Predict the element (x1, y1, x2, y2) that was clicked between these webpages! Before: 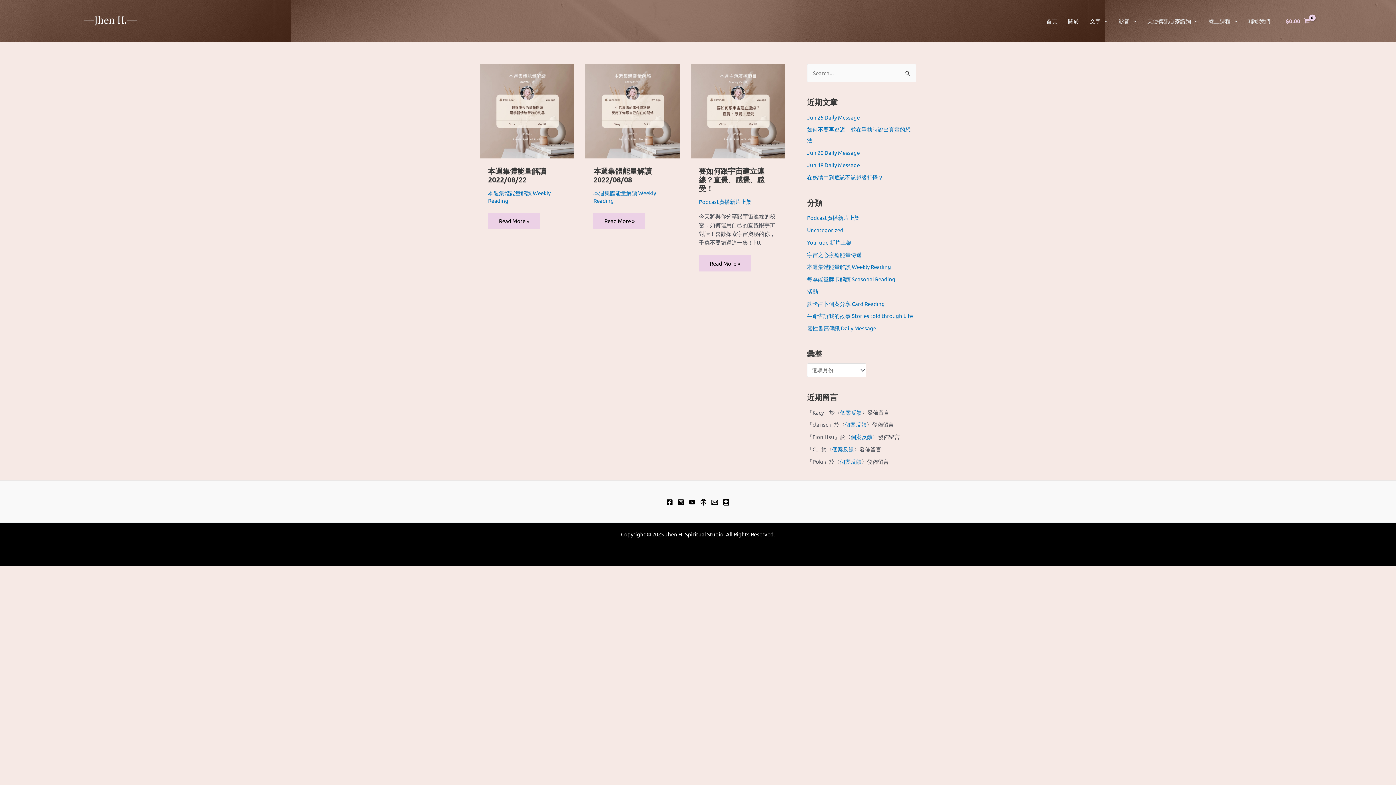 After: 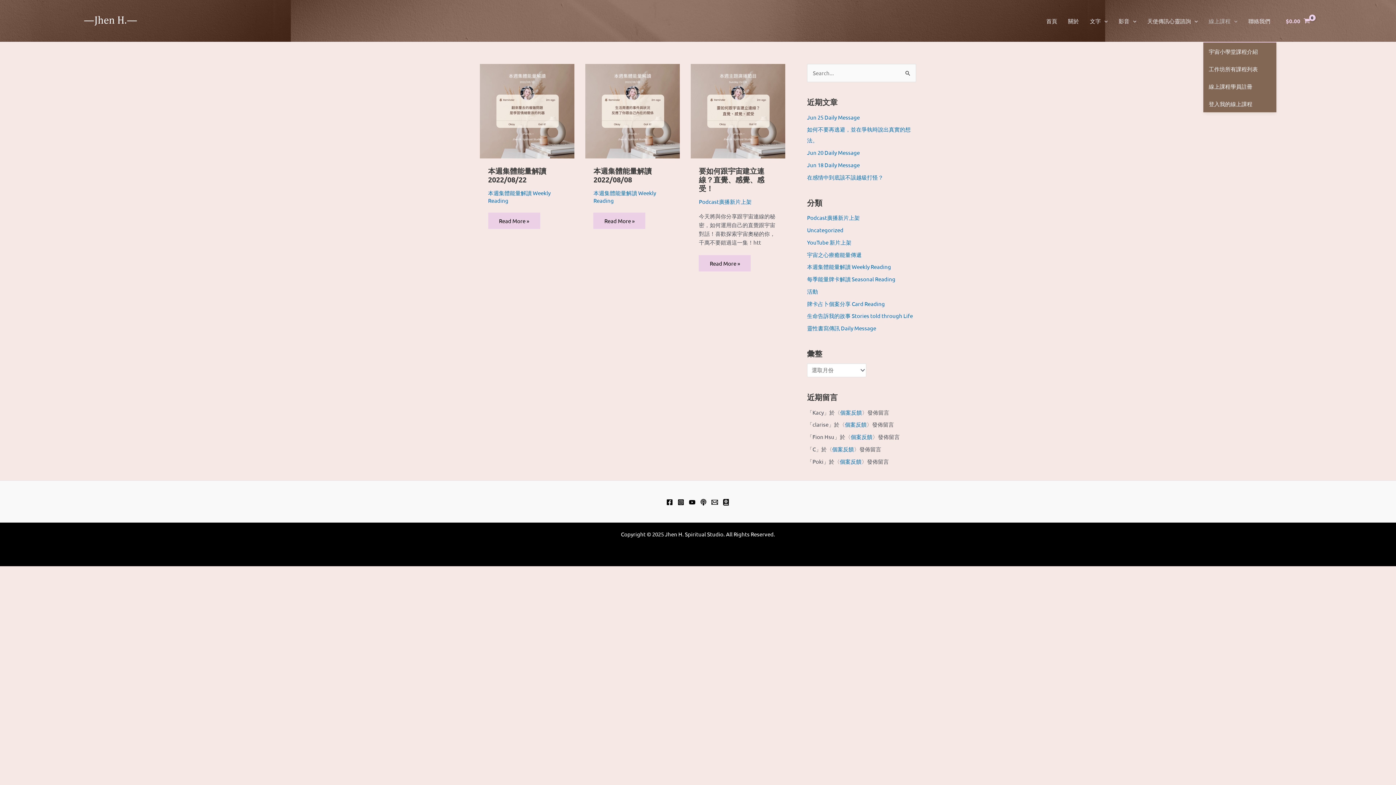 Action: bbox: (1203, 0, 1243, 41) label: 線上課程